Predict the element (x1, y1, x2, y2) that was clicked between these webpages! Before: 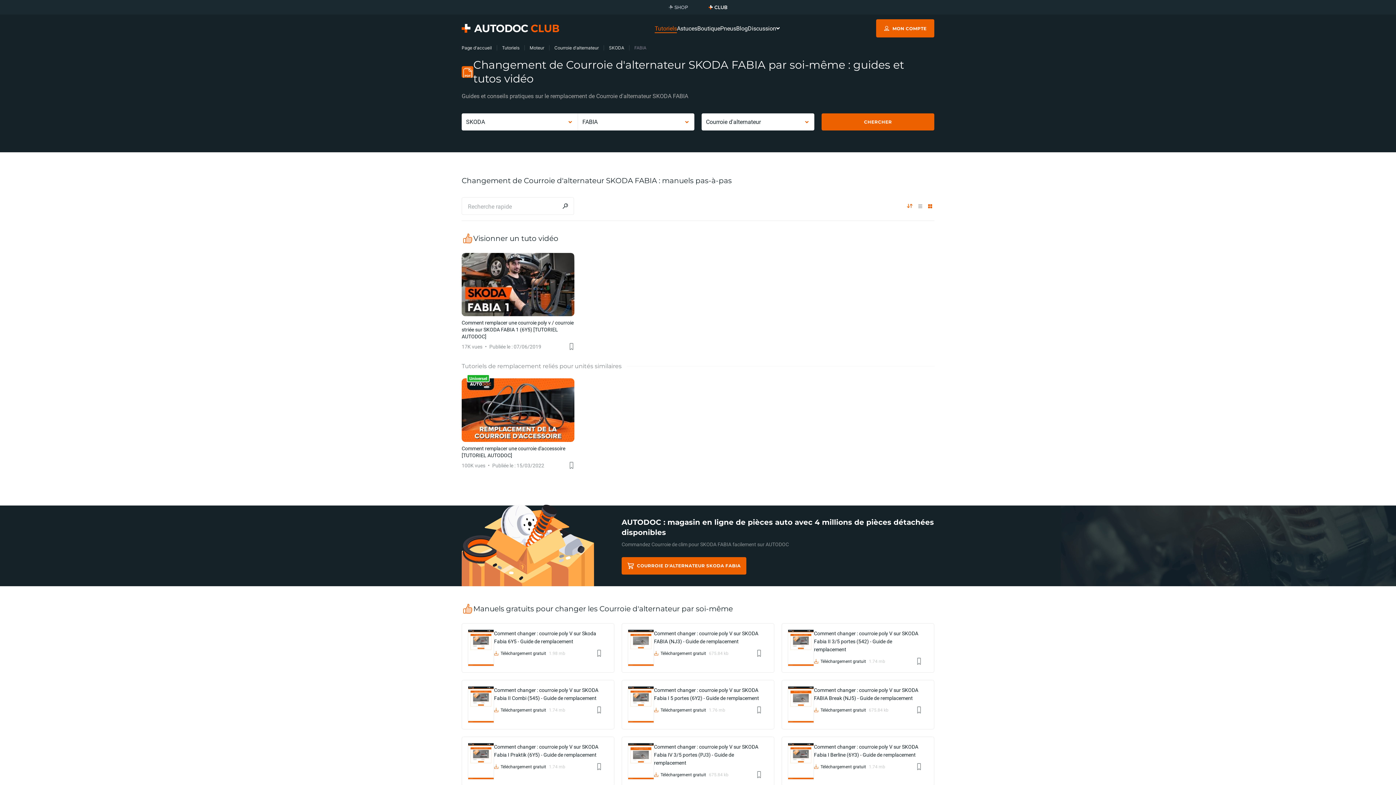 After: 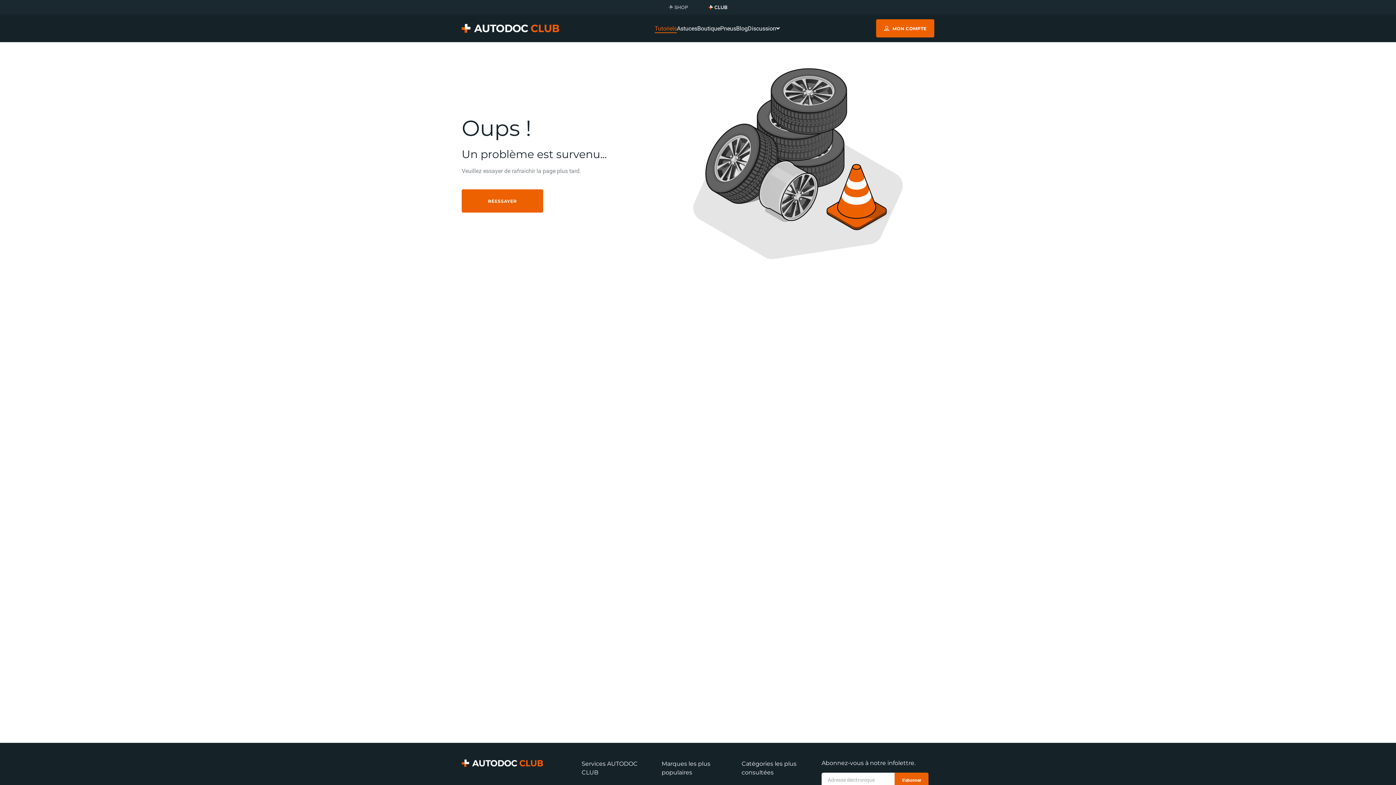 Action: bbox: (609, 45, 624, 50) label: SKODA